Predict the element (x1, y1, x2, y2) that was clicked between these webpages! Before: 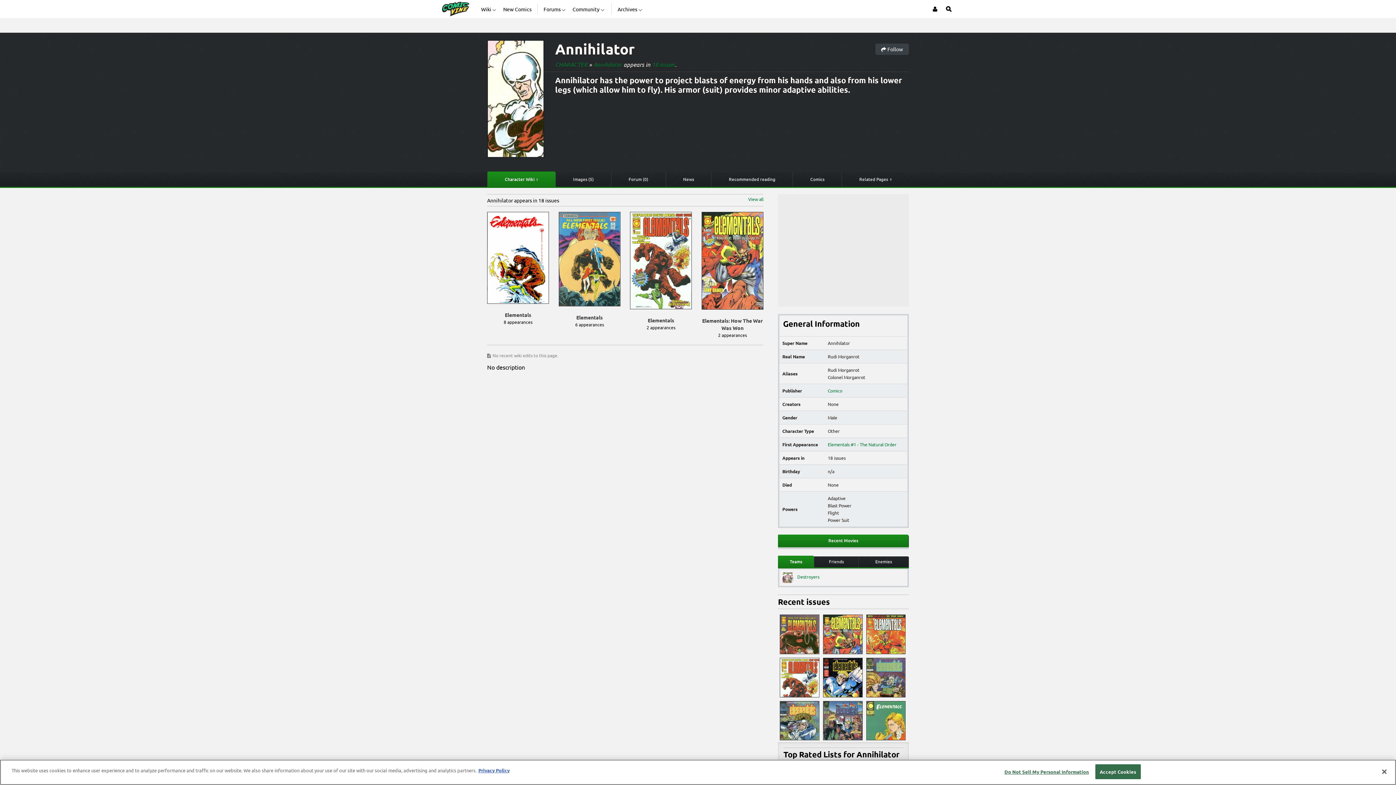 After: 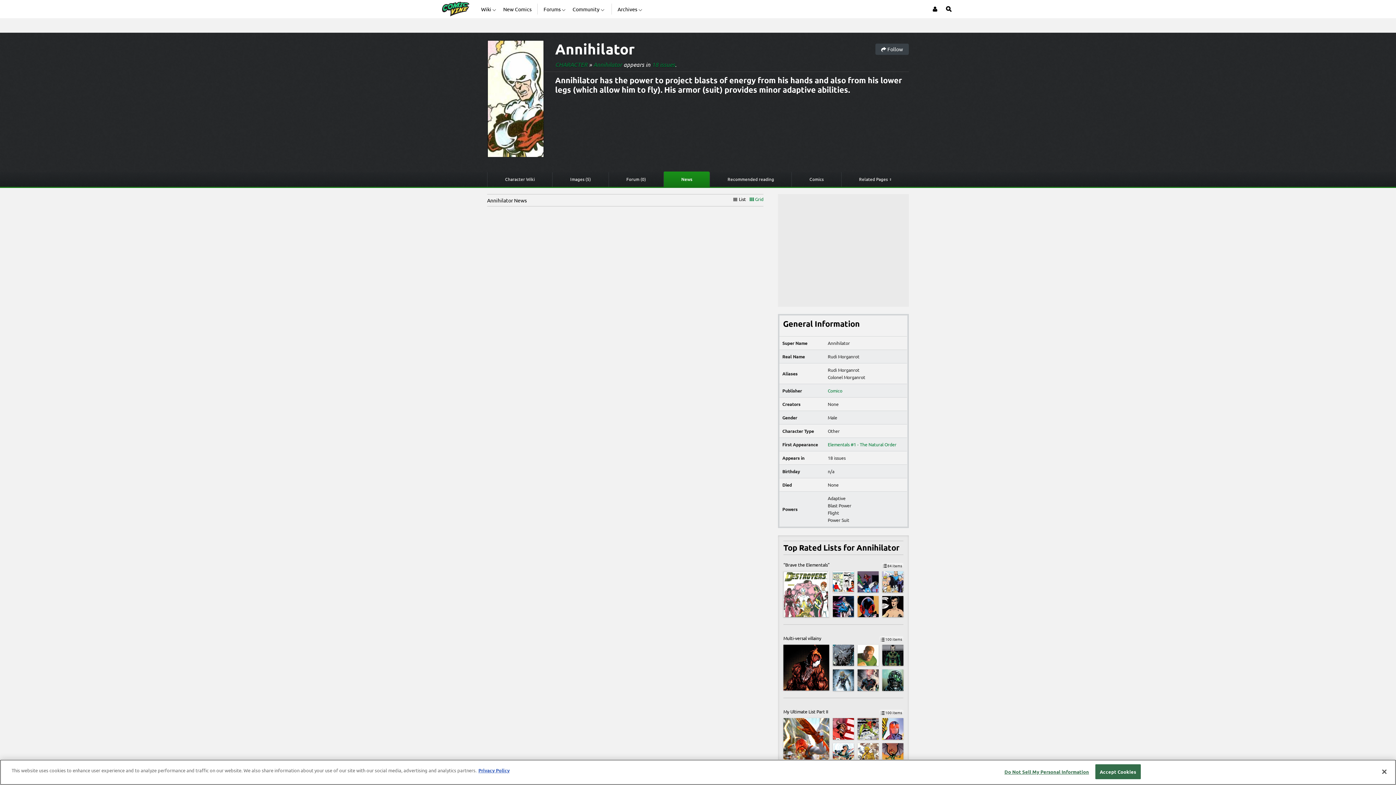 Action: label: News bbox: (666, 172, 711, 186)